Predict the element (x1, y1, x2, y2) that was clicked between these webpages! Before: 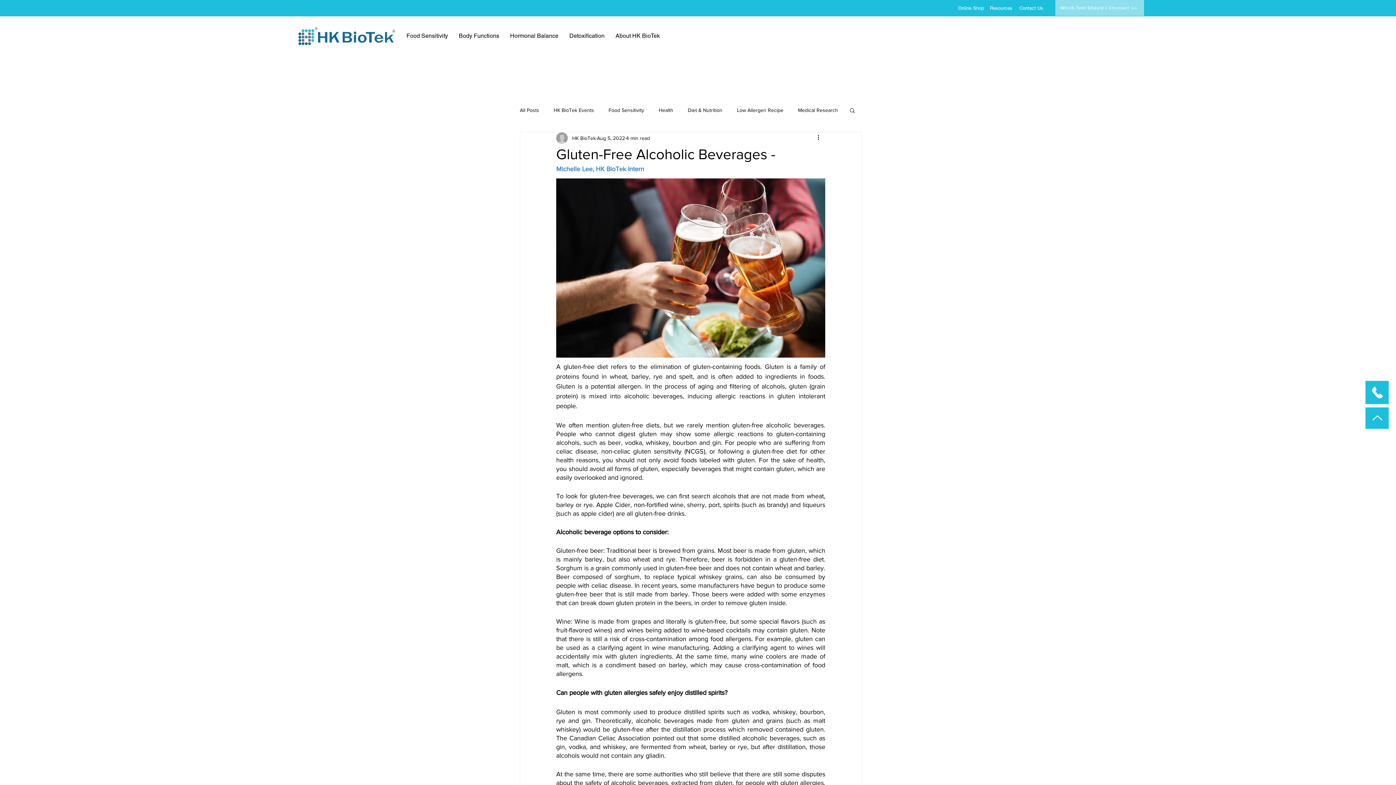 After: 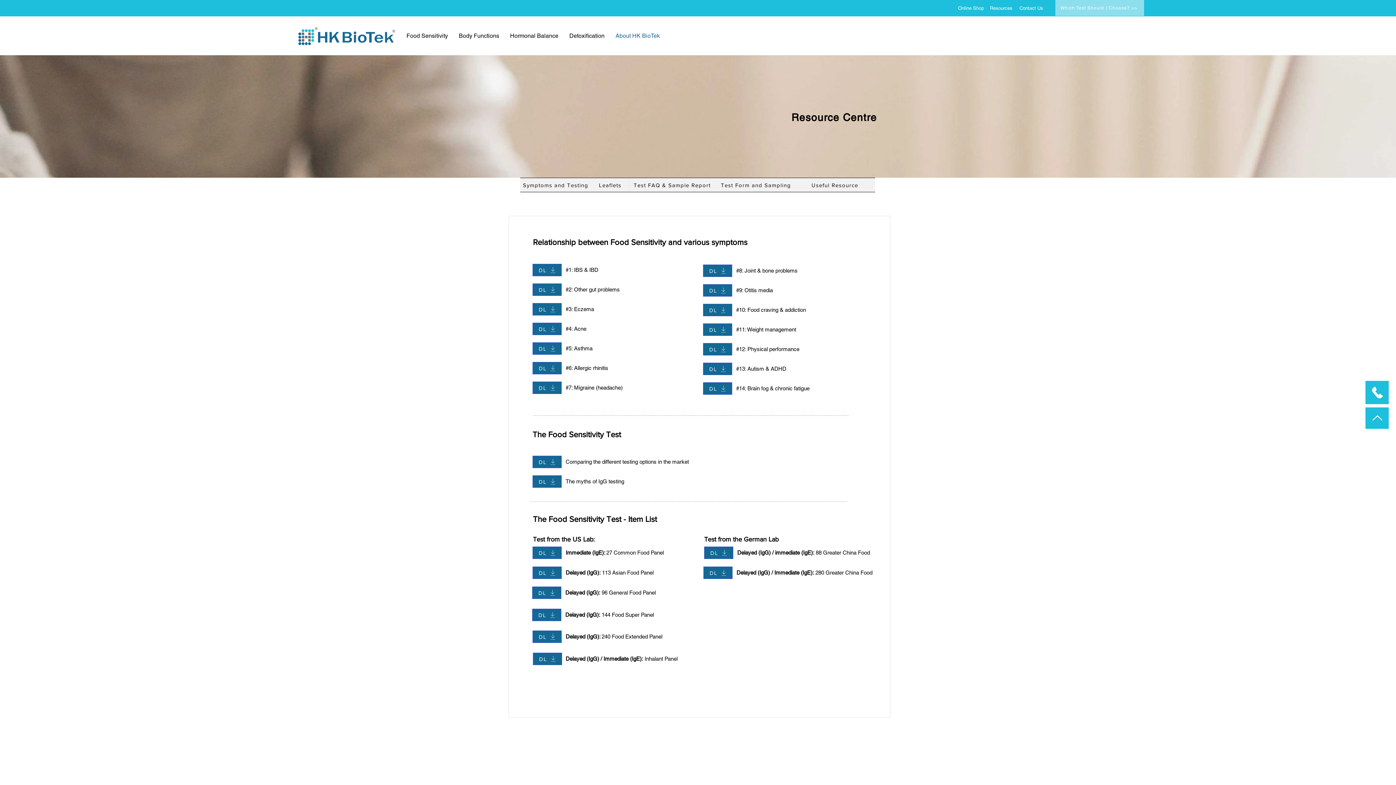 Action: bbox: (988, 5, 1018, 10) label: Resources